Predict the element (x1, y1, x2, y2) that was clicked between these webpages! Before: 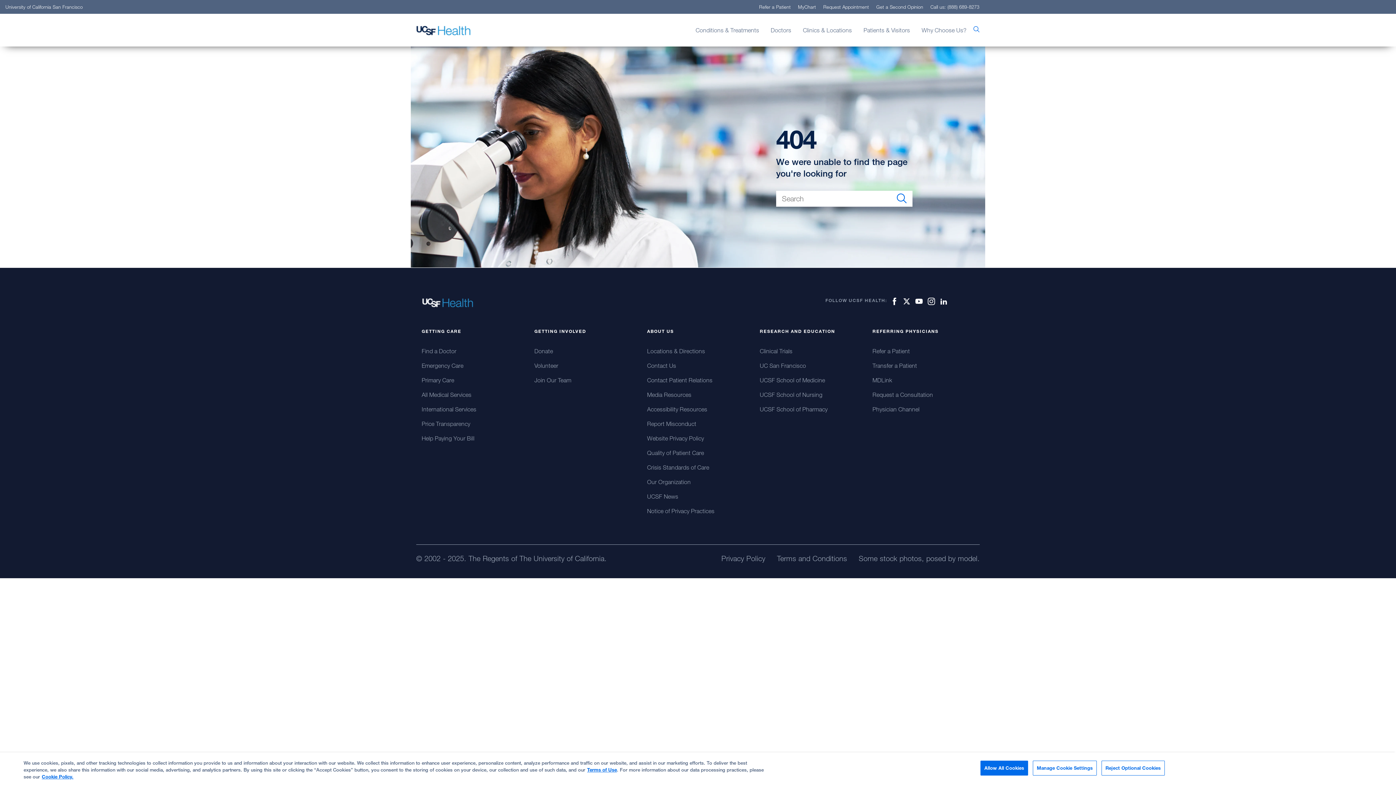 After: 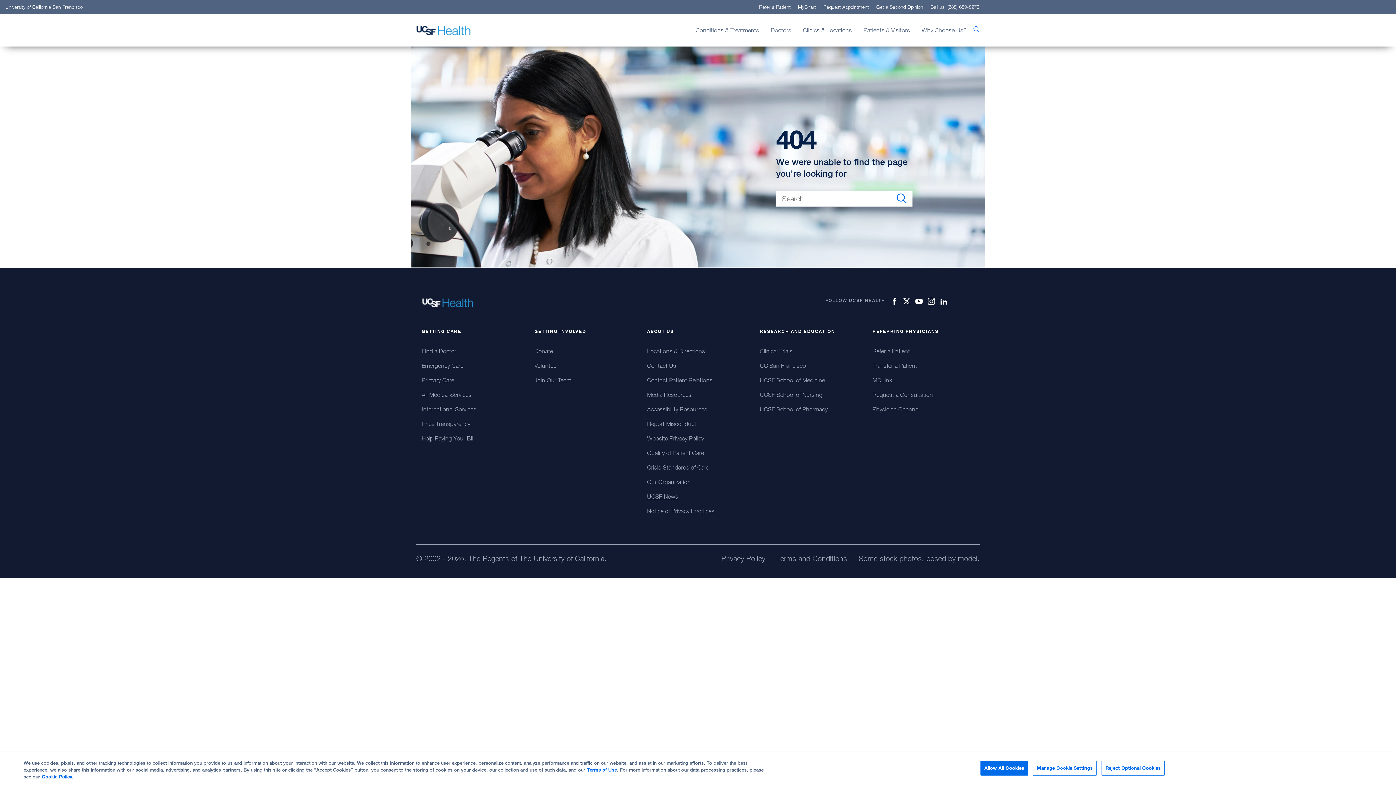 Action: bbox: (647, 492, 749, 501) label: UCSF News